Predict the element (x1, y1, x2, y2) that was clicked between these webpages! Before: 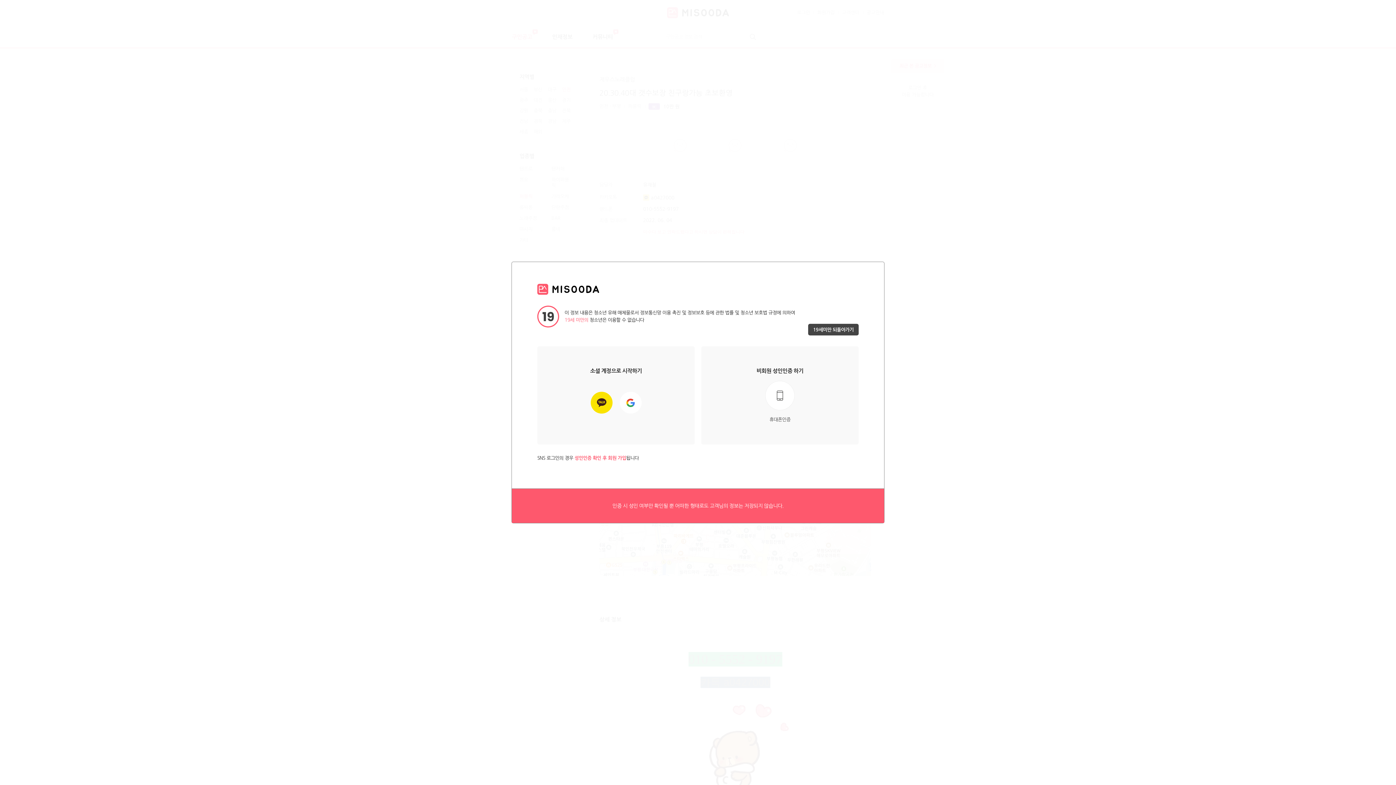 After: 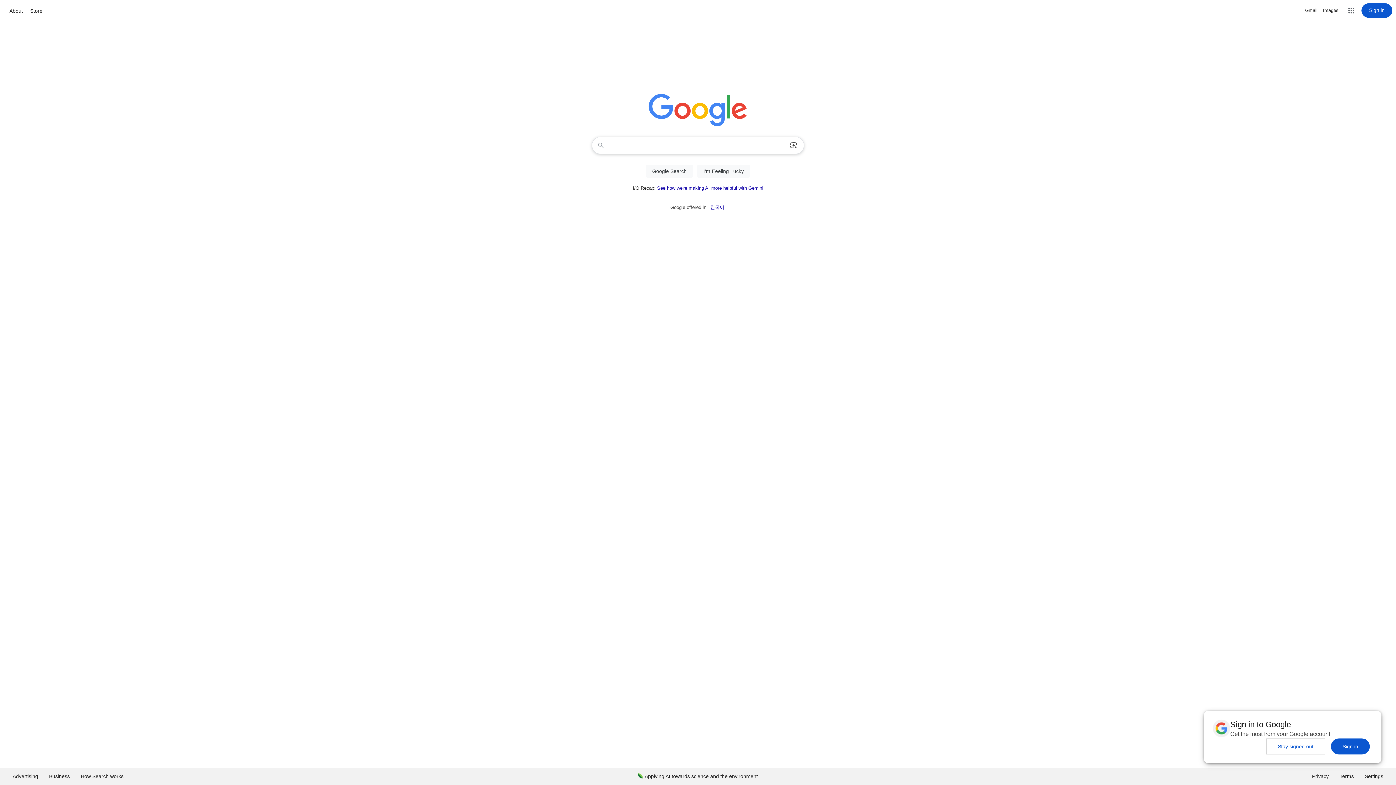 Action: label: 19세미만 되돌아가기 bbox: (808, 324, 858, 335)